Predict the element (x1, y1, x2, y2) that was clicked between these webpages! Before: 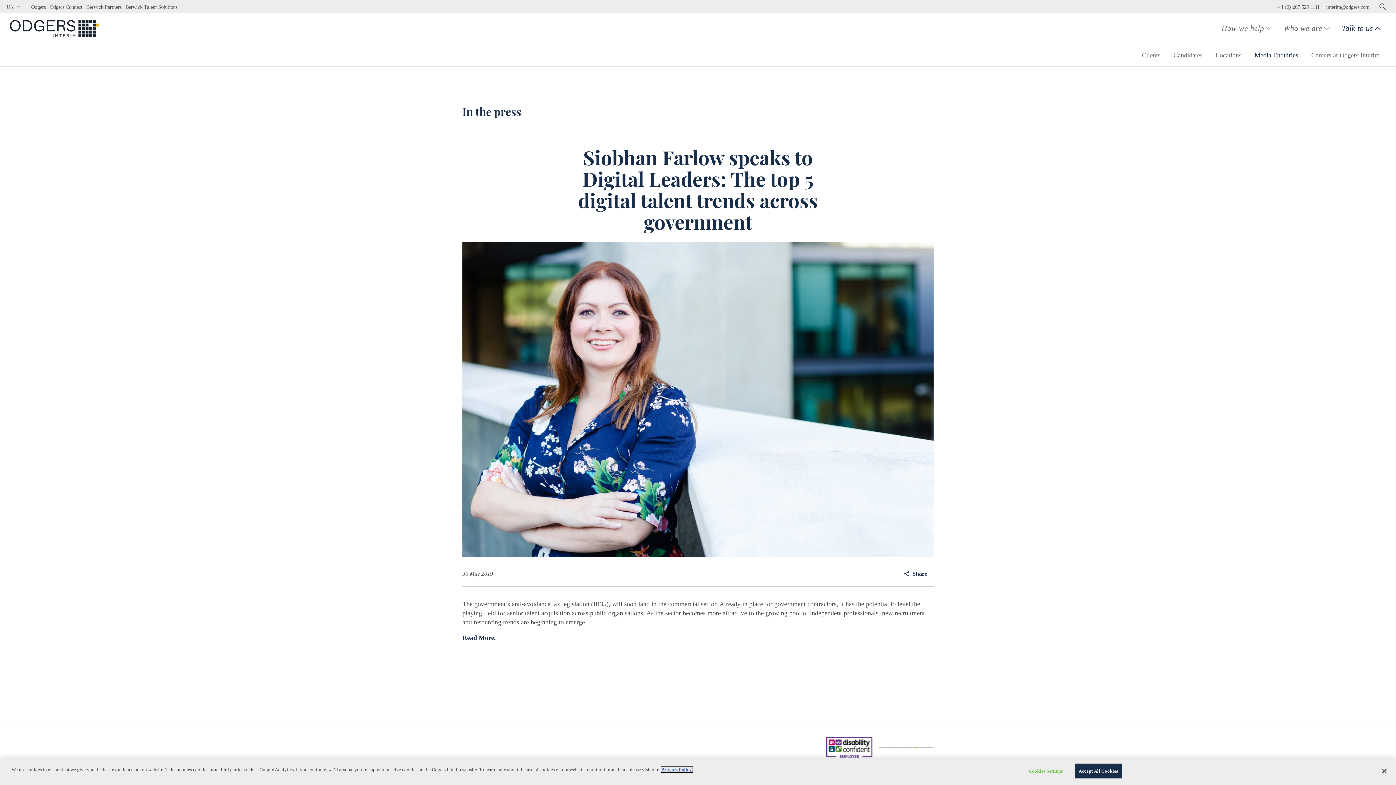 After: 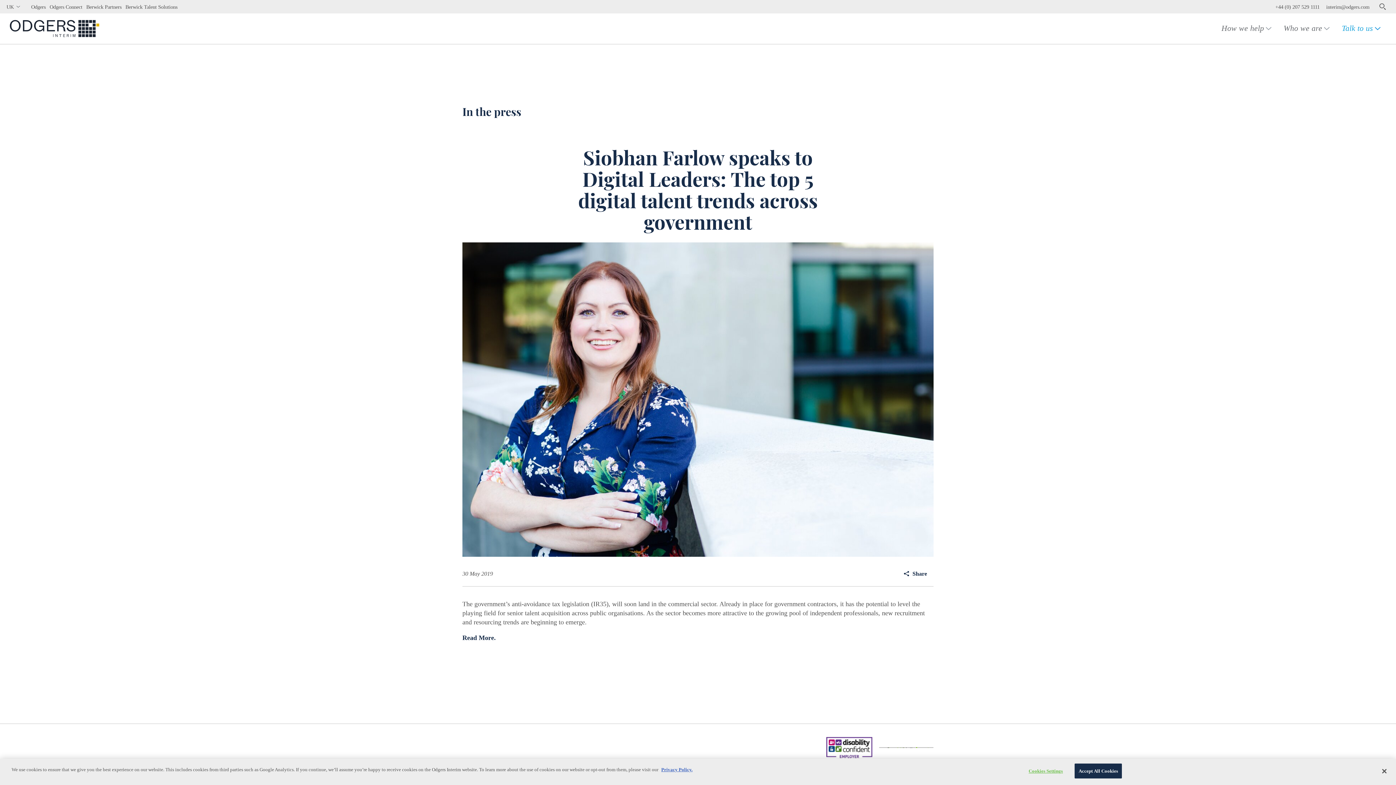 Action: bbox: (1335, 19, 1386, 37) label: Talk to us